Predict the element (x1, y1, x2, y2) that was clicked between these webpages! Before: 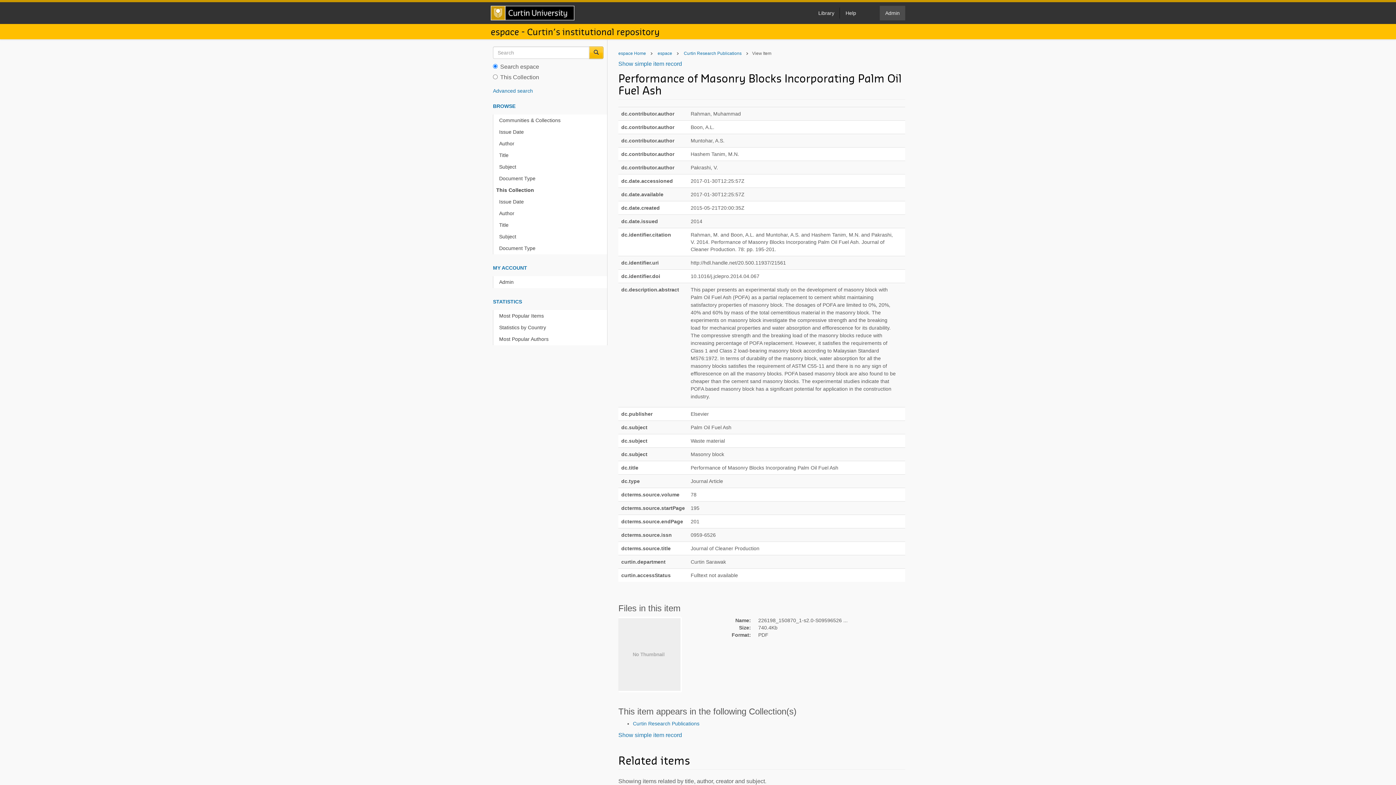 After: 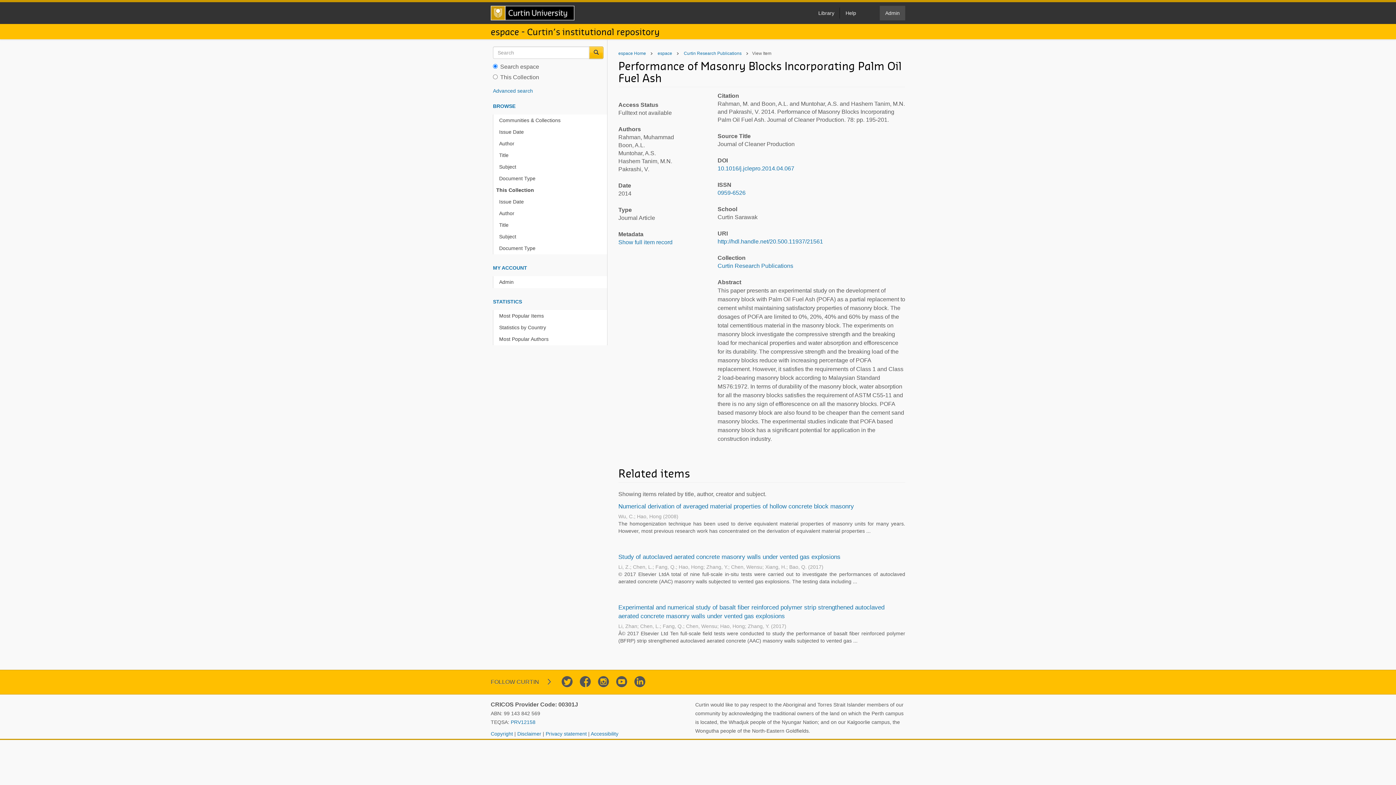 Action: label: Show simple item record bbox: (618, 60, 682, 66)